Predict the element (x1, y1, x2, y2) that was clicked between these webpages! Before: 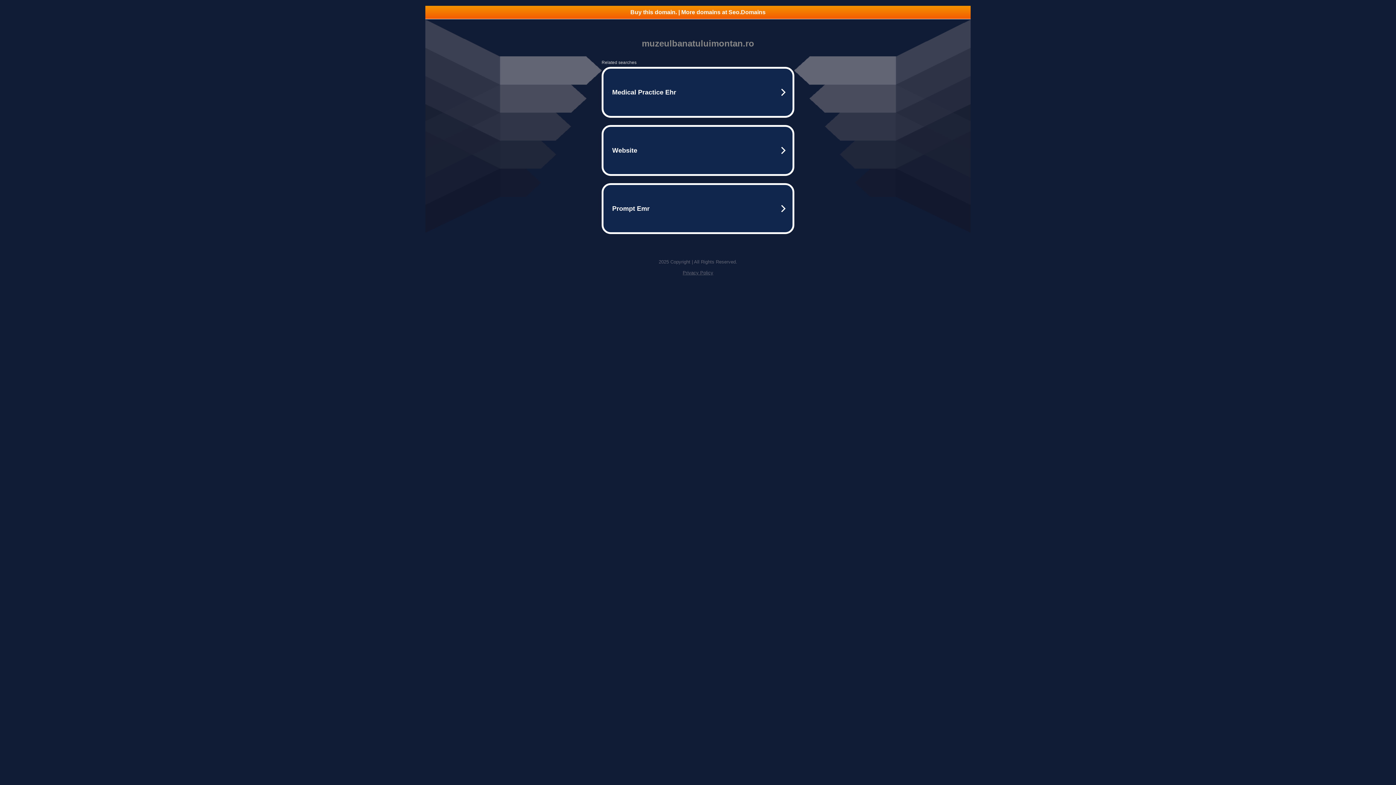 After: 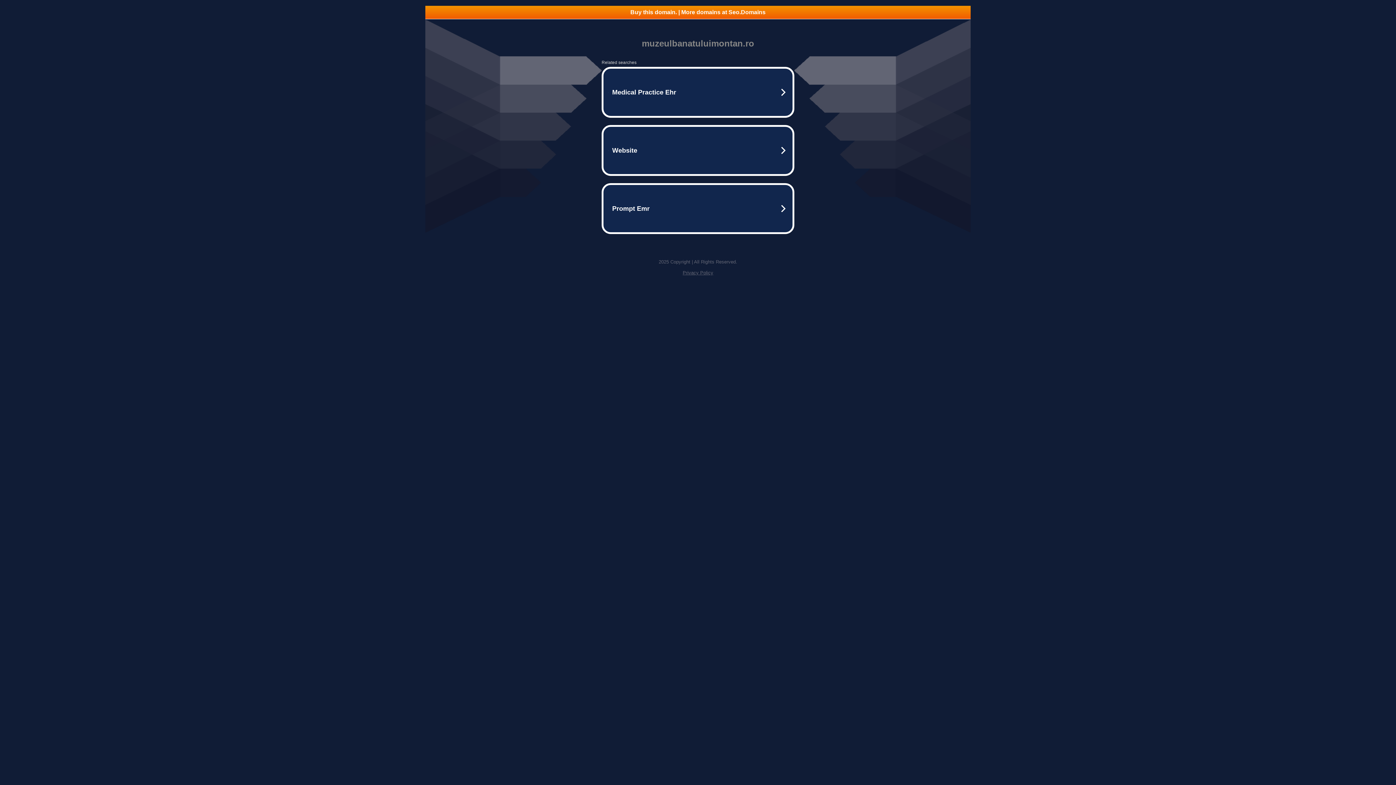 Action: bbox: (425, 5, 970, 18) label: Buy this domain. | More domains at Seo.Domains